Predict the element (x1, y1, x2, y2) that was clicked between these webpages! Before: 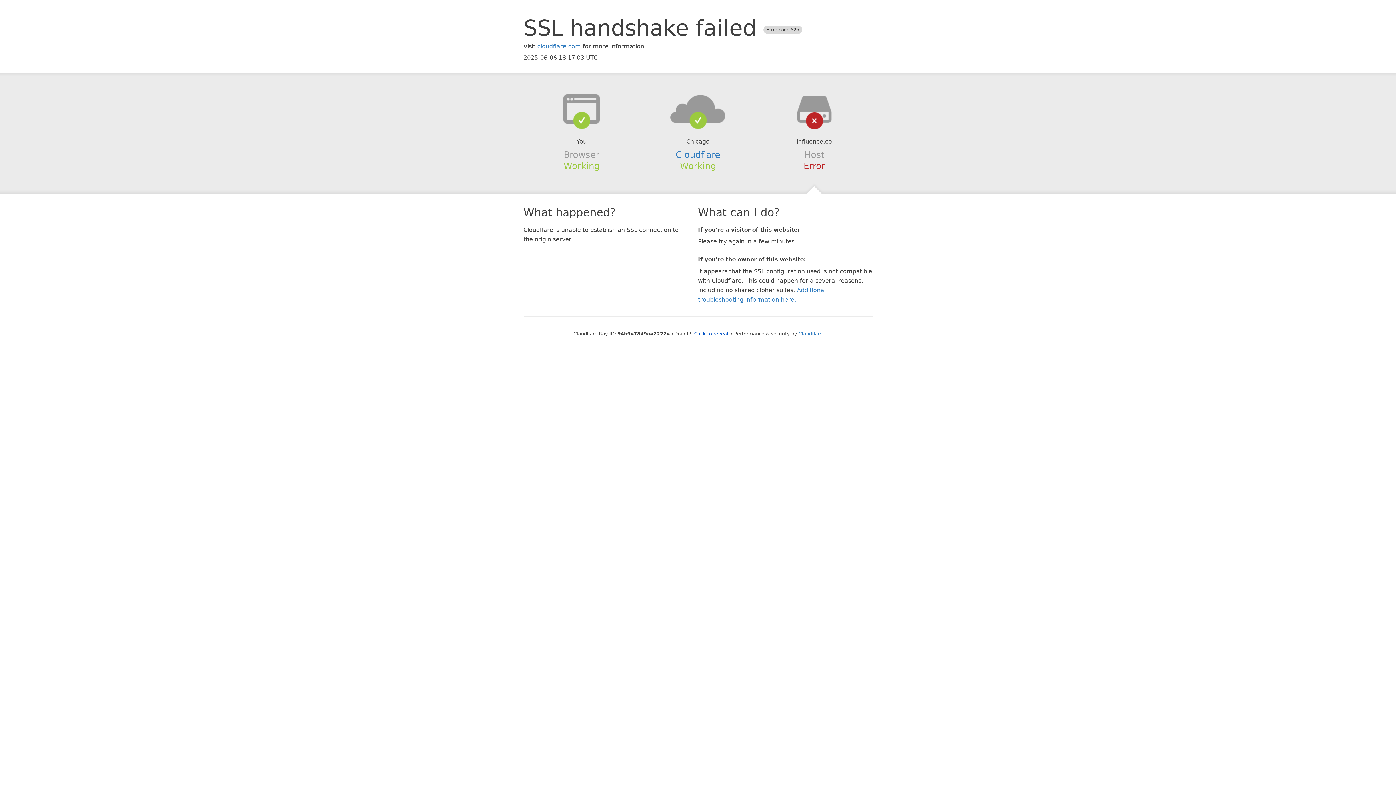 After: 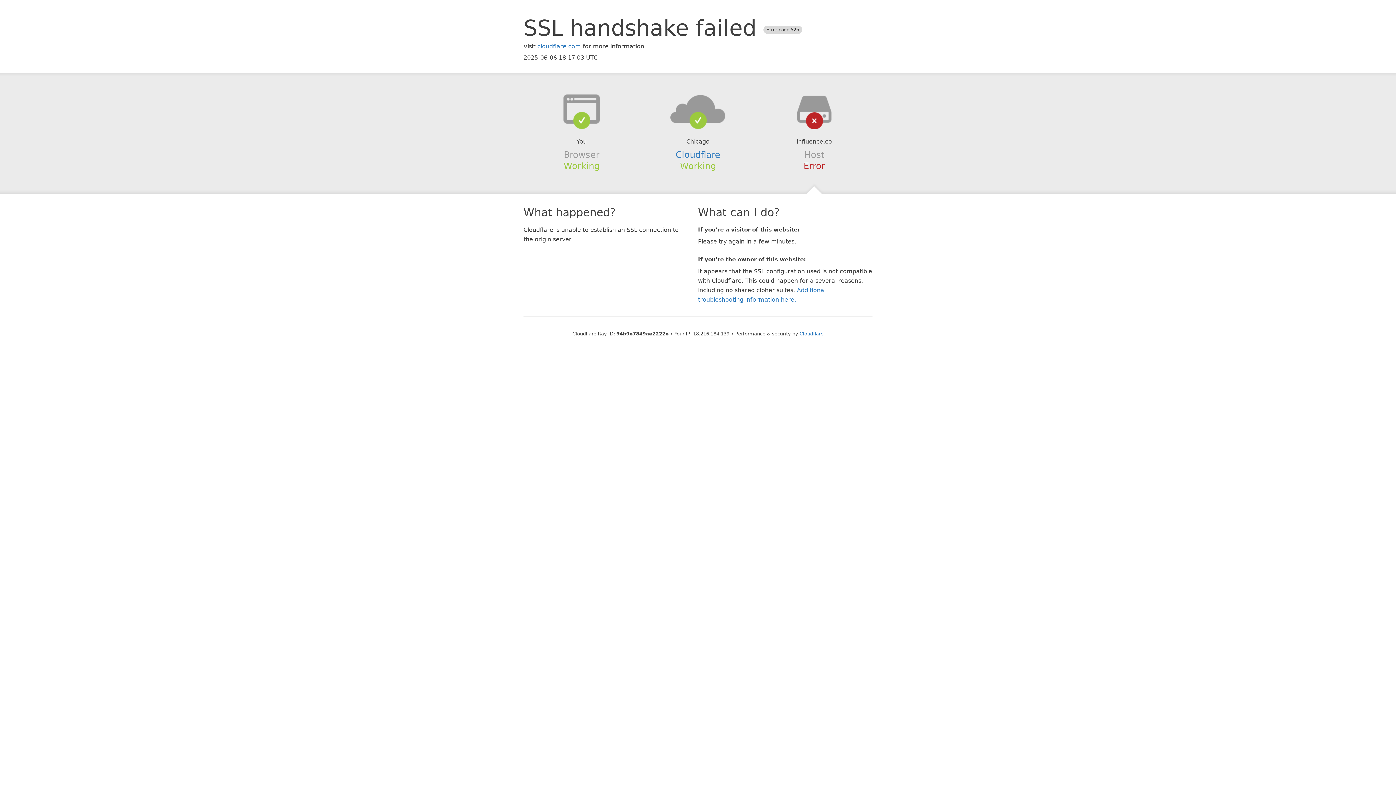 Action: label: Click to reveal bbox: (694, 331, 728, 336)